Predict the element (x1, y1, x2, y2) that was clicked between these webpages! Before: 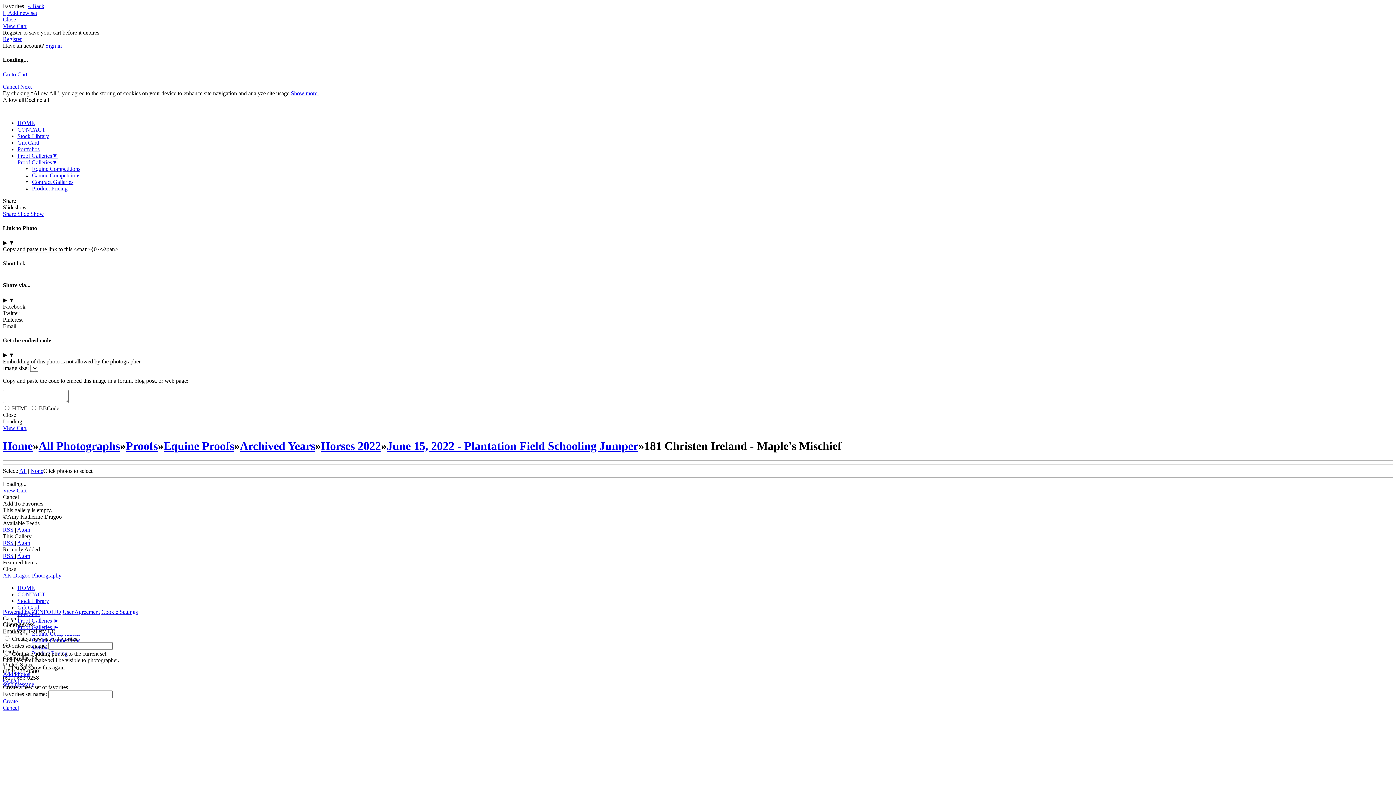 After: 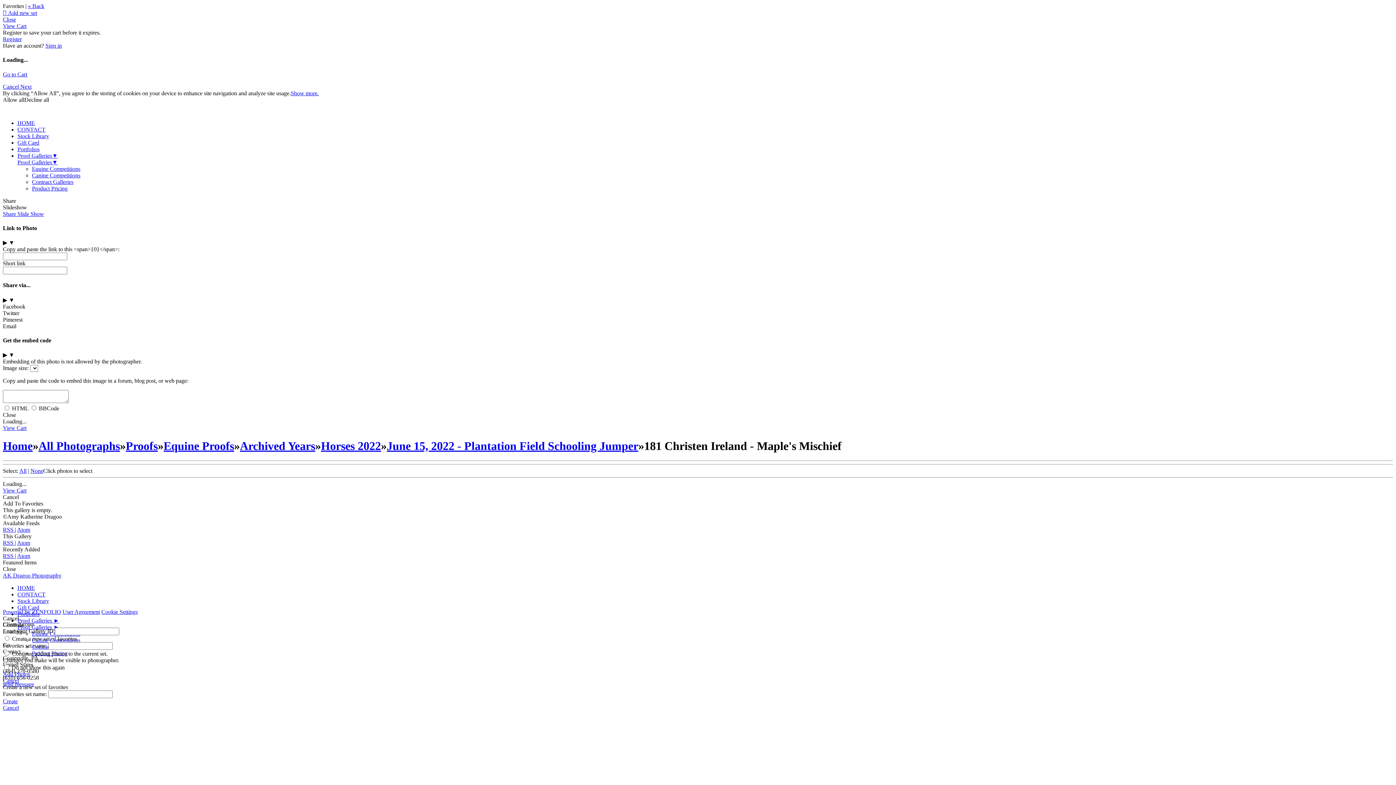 Action: bbox: (2, 83, 20, 89) label: Cancel 